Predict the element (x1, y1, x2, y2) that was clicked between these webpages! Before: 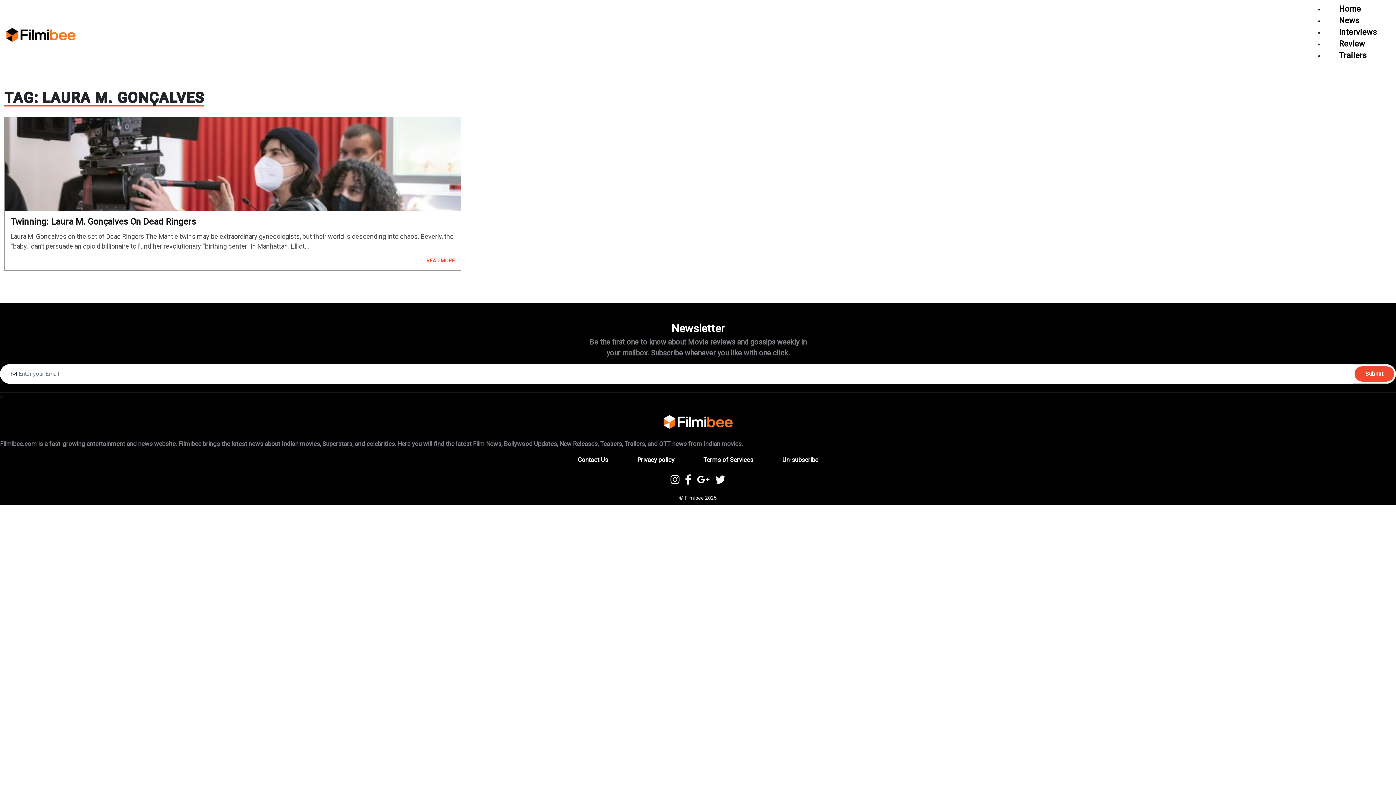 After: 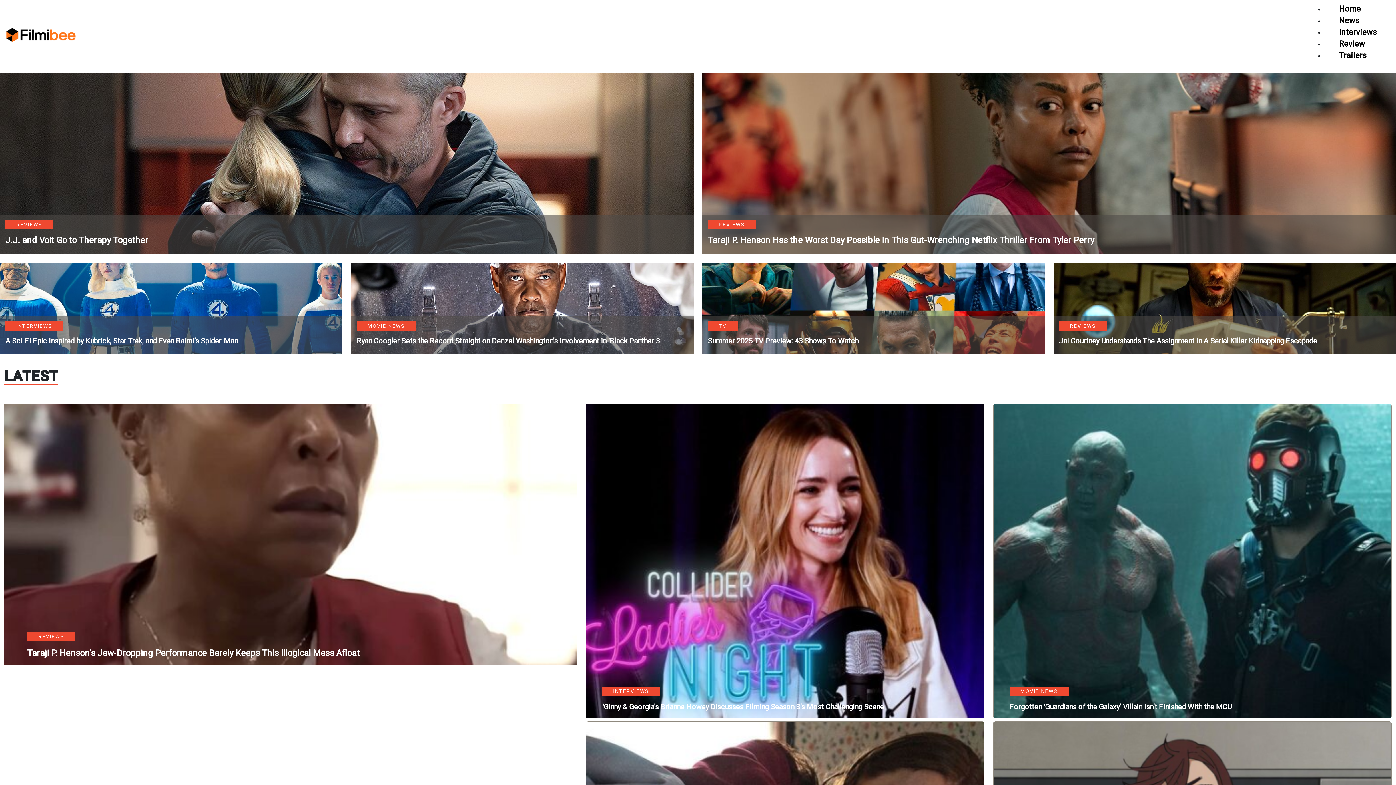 Action: bbox: (4, 25, 77, 44)